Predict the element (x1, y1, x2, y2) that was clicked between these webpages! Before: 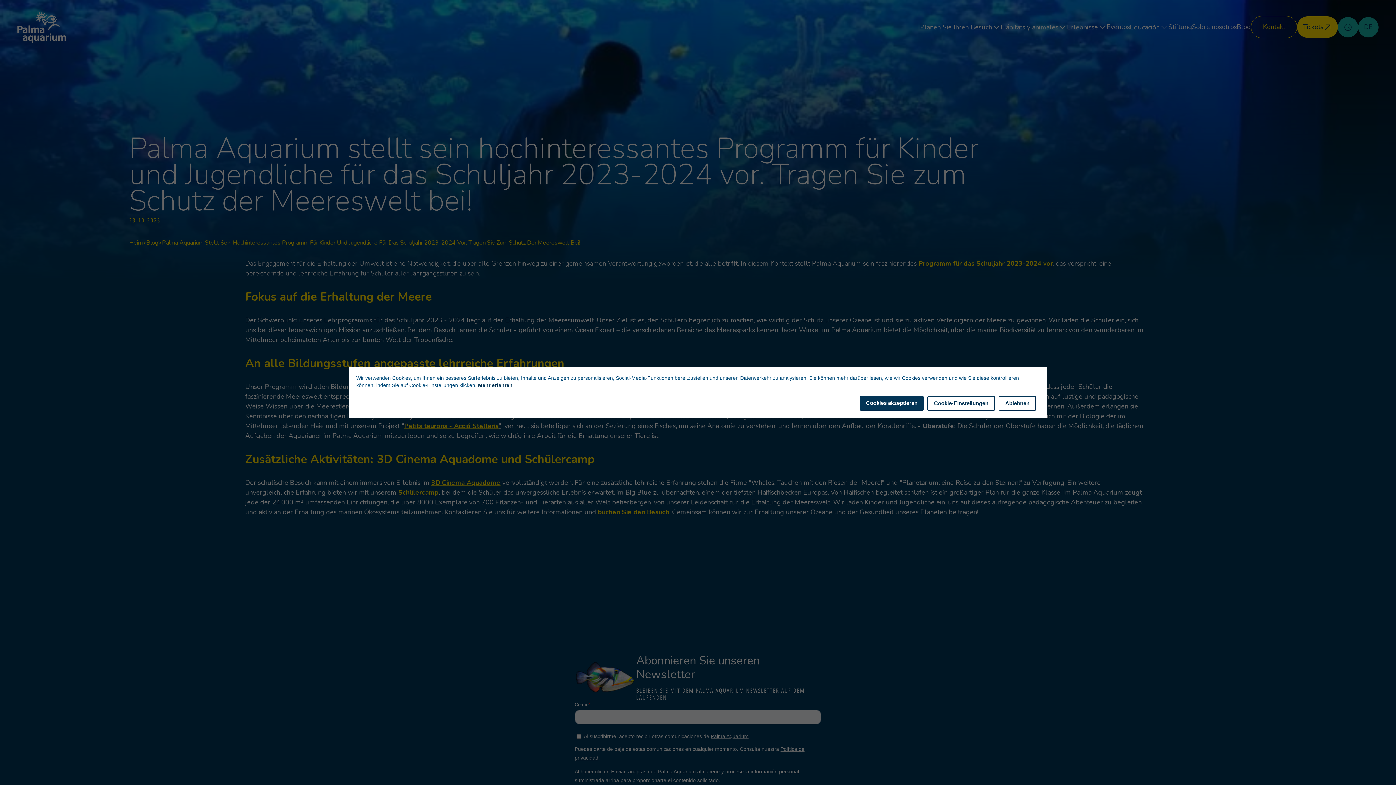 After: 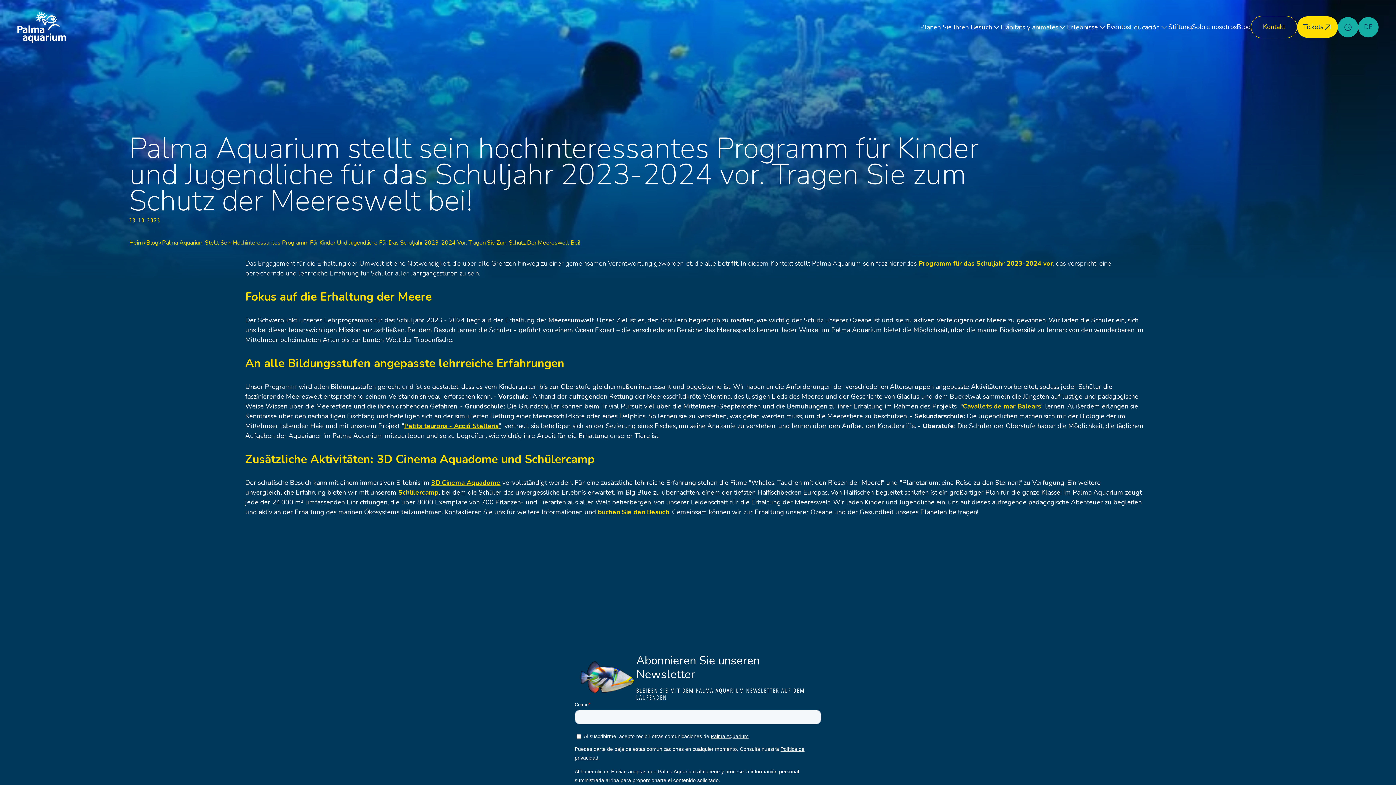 Action: bbox: (860, 396, 924, 410) label: Cookies akzeptieren